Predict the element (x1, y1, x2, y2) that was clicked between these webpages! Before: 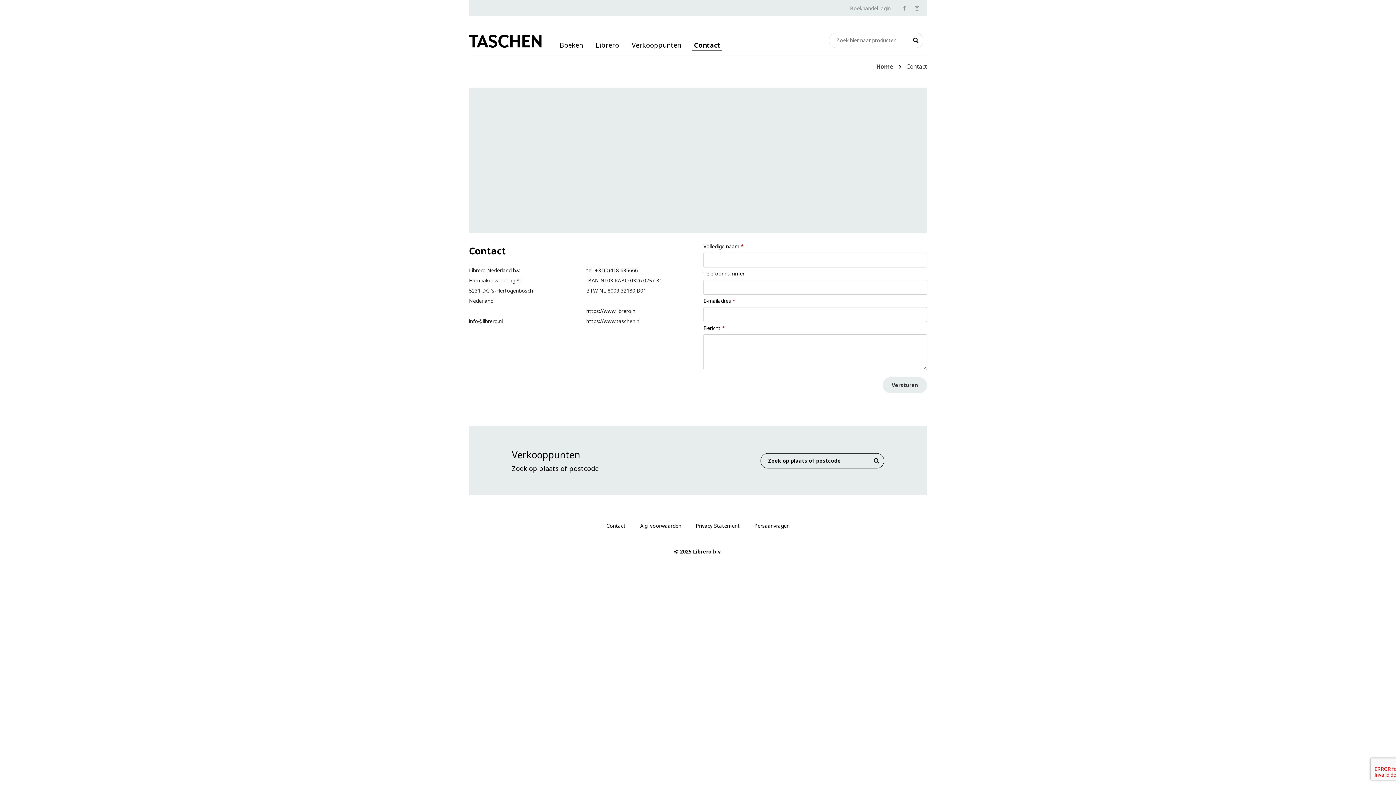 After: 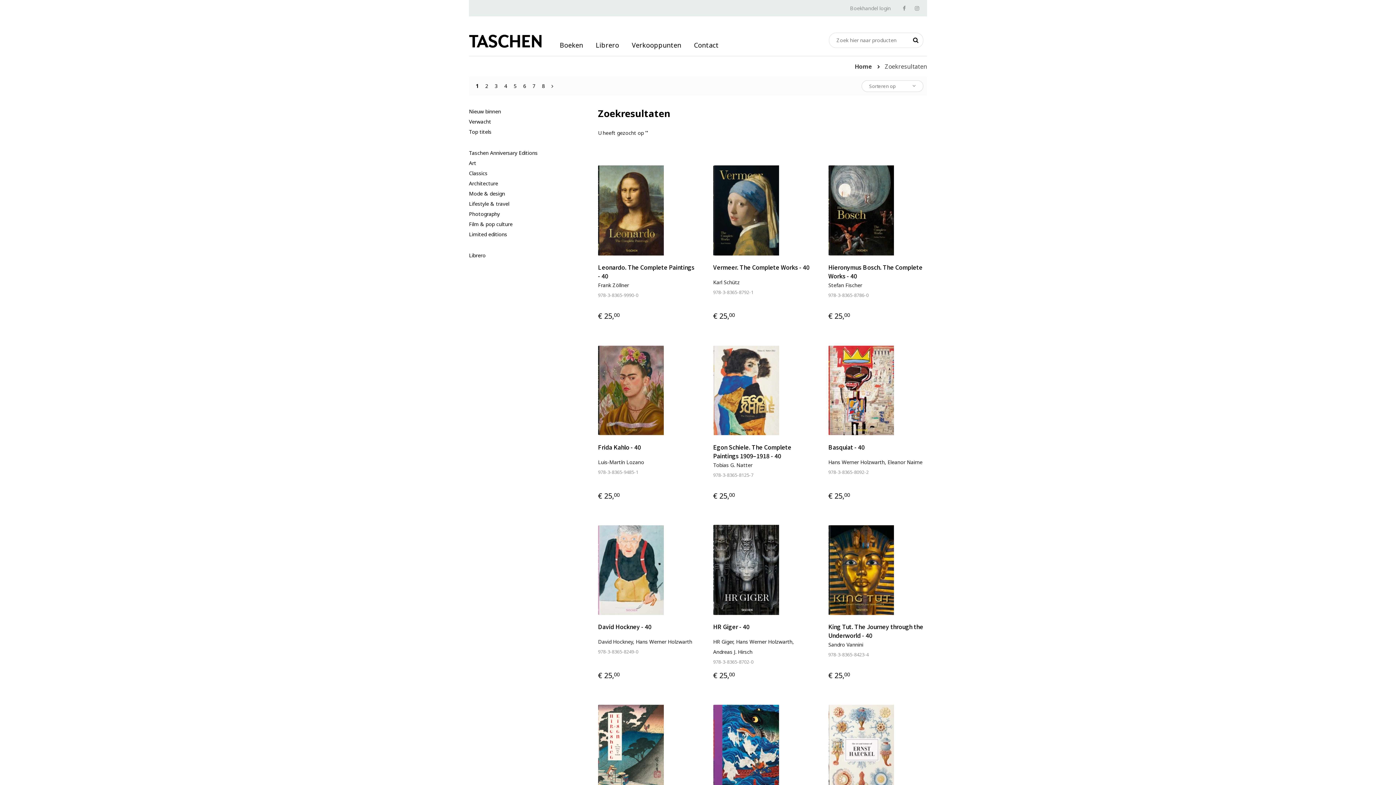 Action: bbox: (908, 33, 923, 47)